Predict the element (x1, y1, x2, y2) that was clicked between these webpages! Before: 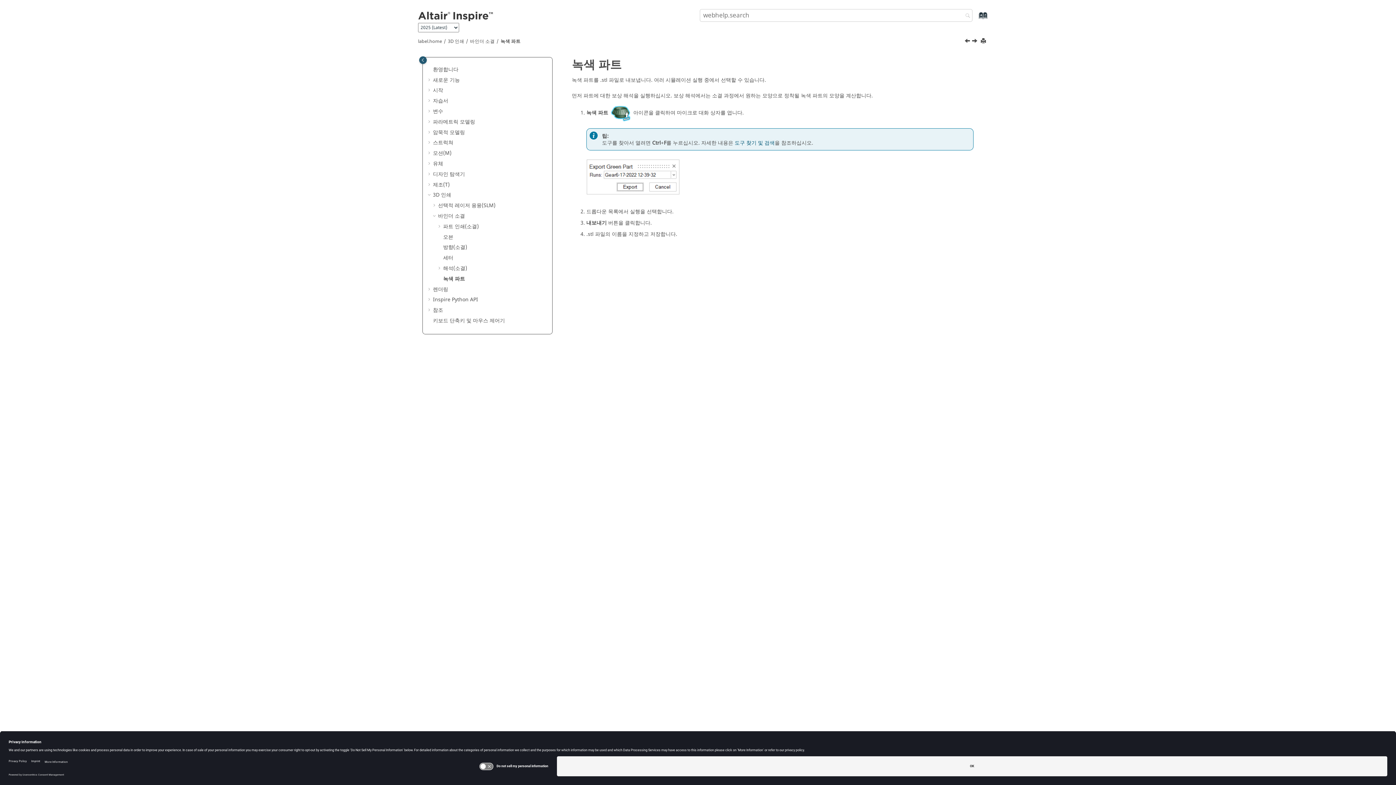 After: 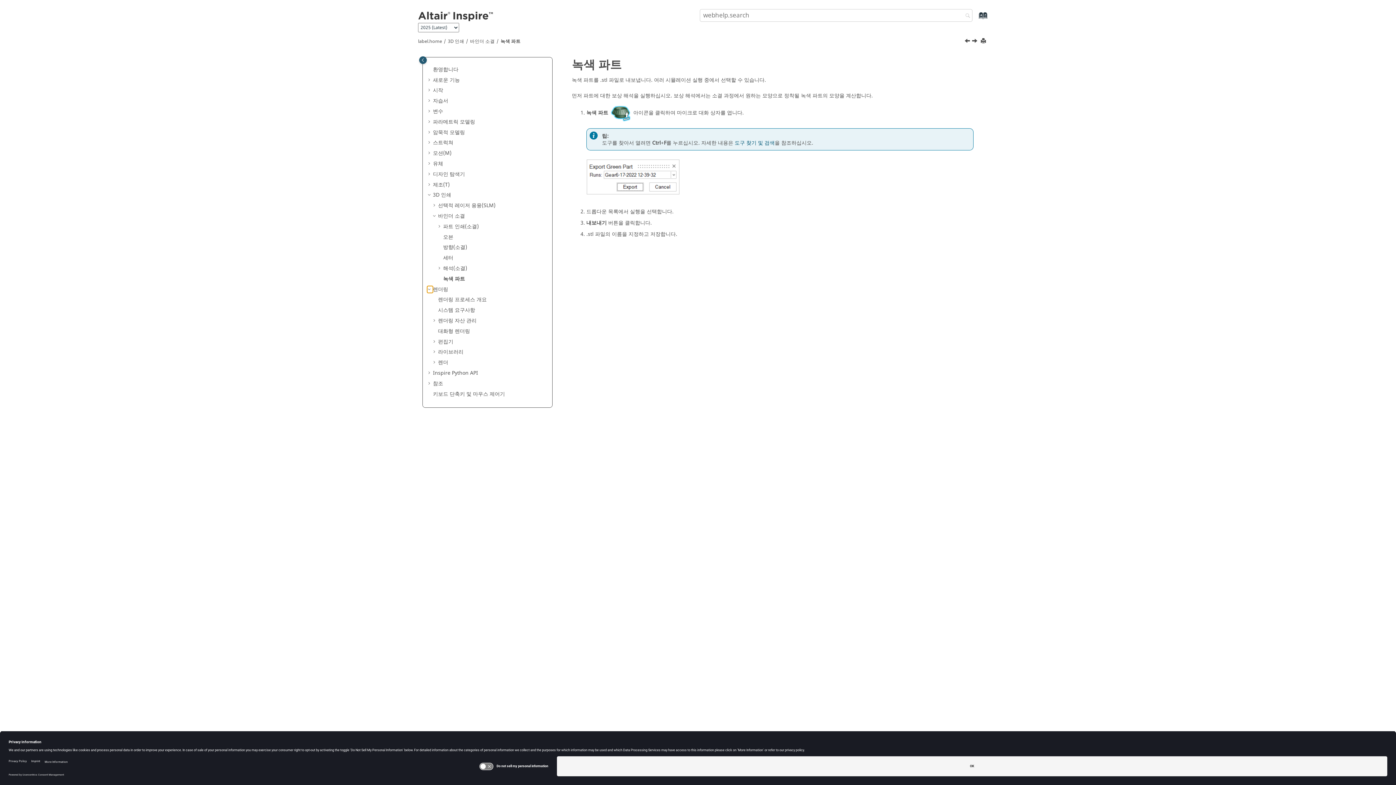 Action: bbox: (427, 286, 433, 292)